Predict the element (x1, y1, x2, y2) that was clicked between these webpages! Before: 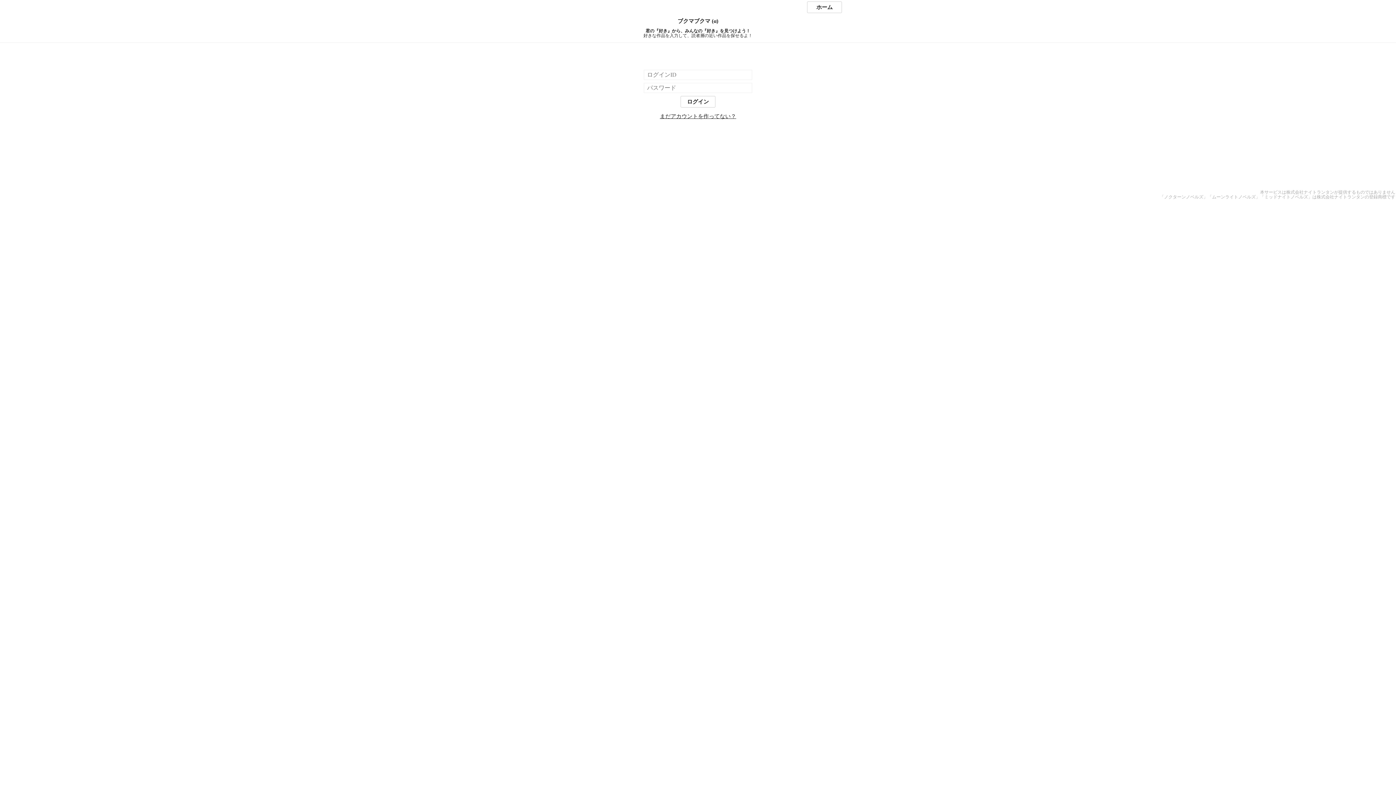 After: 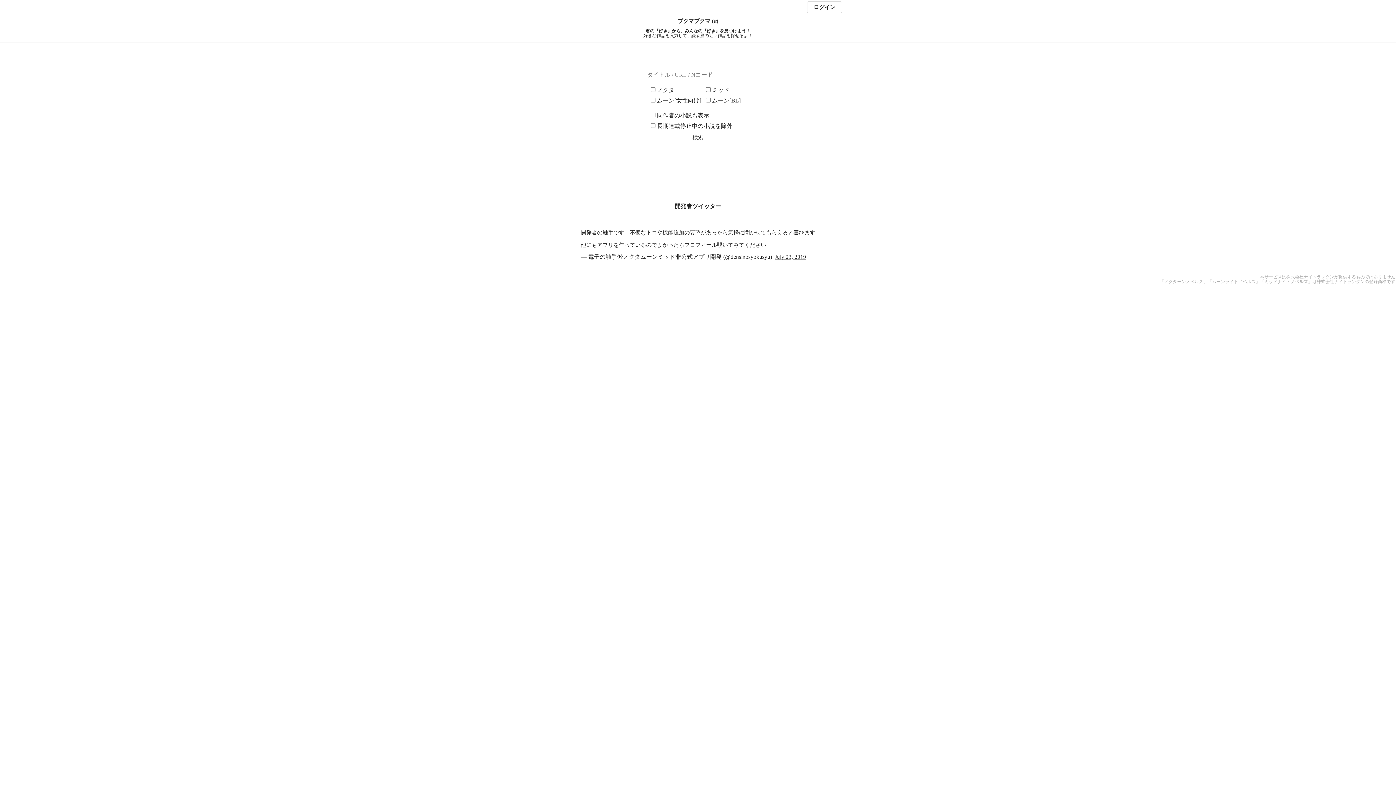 Action: bbox: (807, 1, 842, 13) label: ホーム